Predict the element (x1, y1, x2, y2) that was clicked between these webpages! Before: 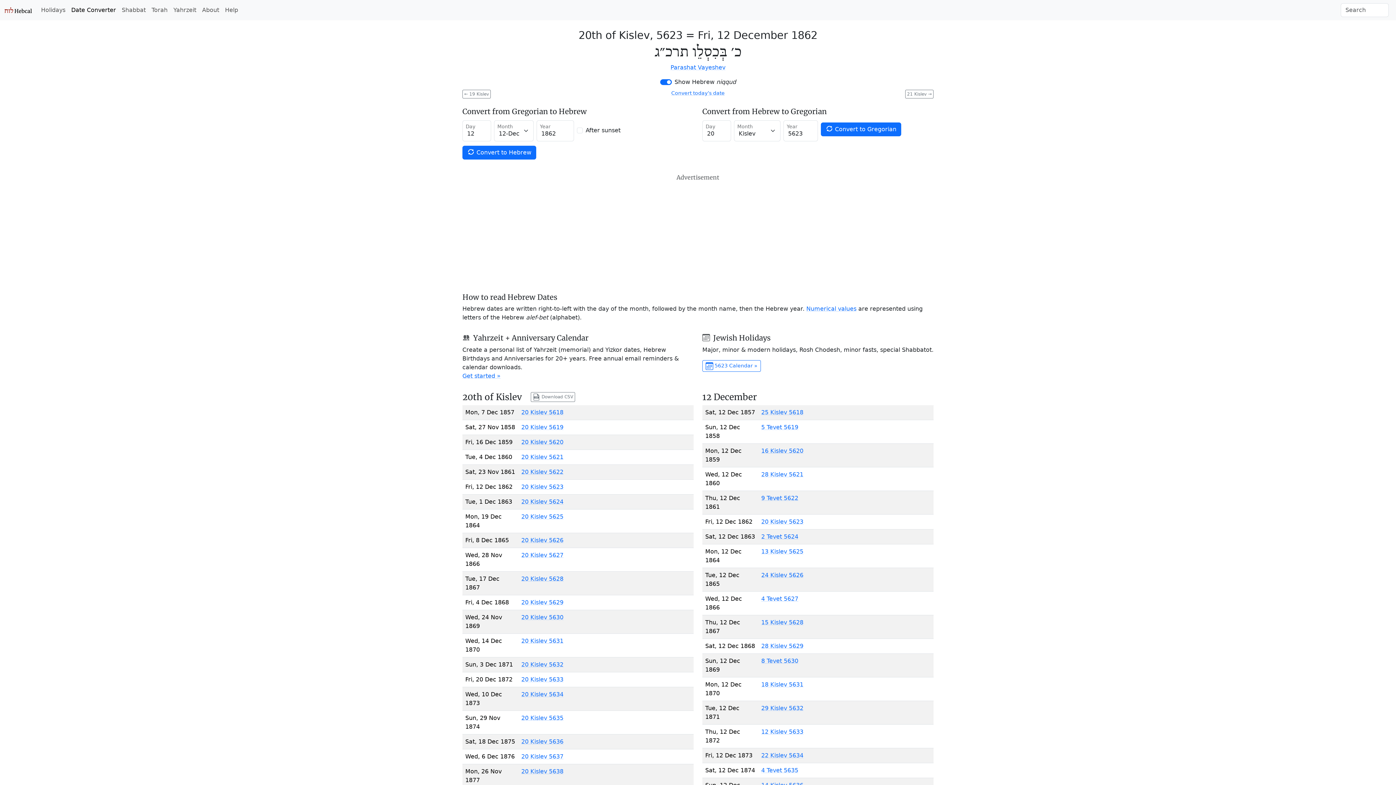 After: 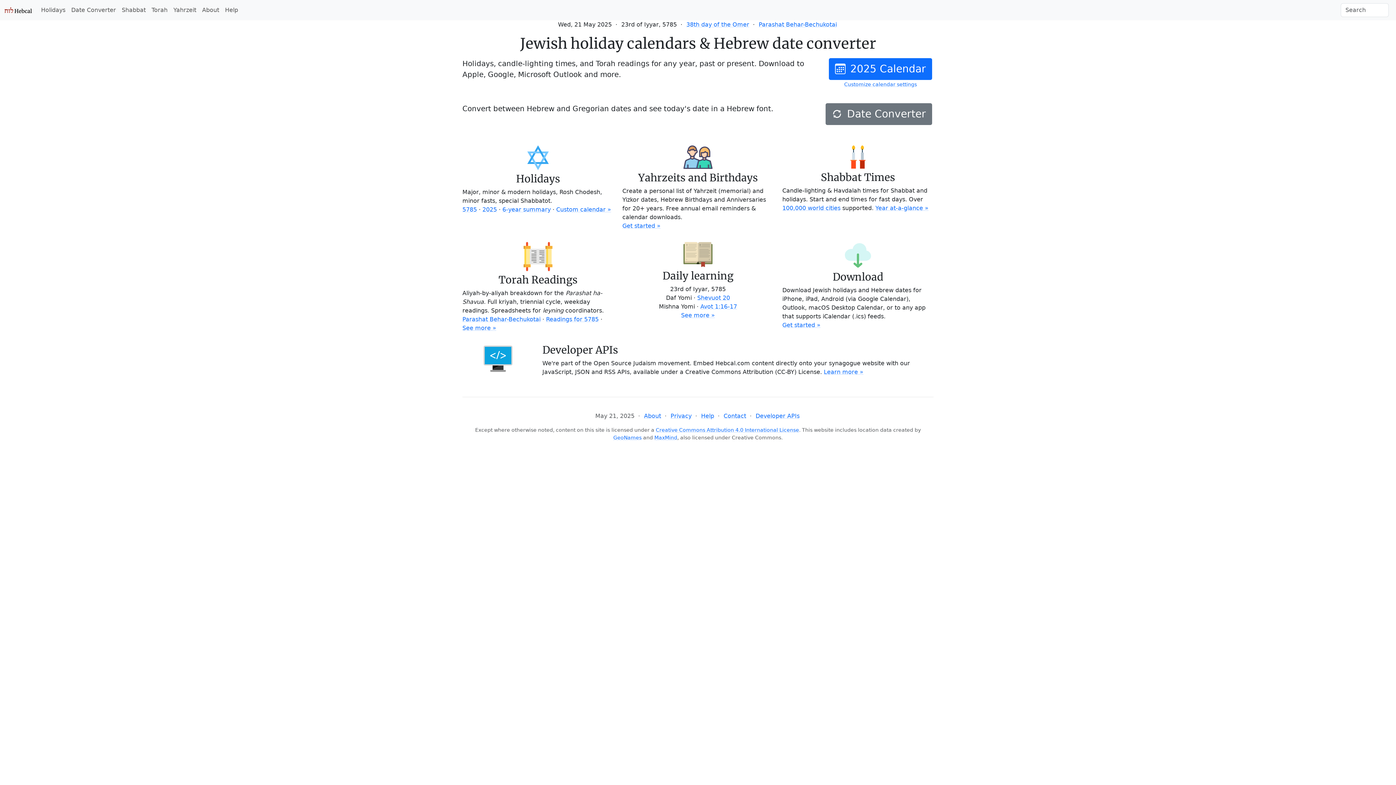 Action: bbox: (4, 2, 32, 17)